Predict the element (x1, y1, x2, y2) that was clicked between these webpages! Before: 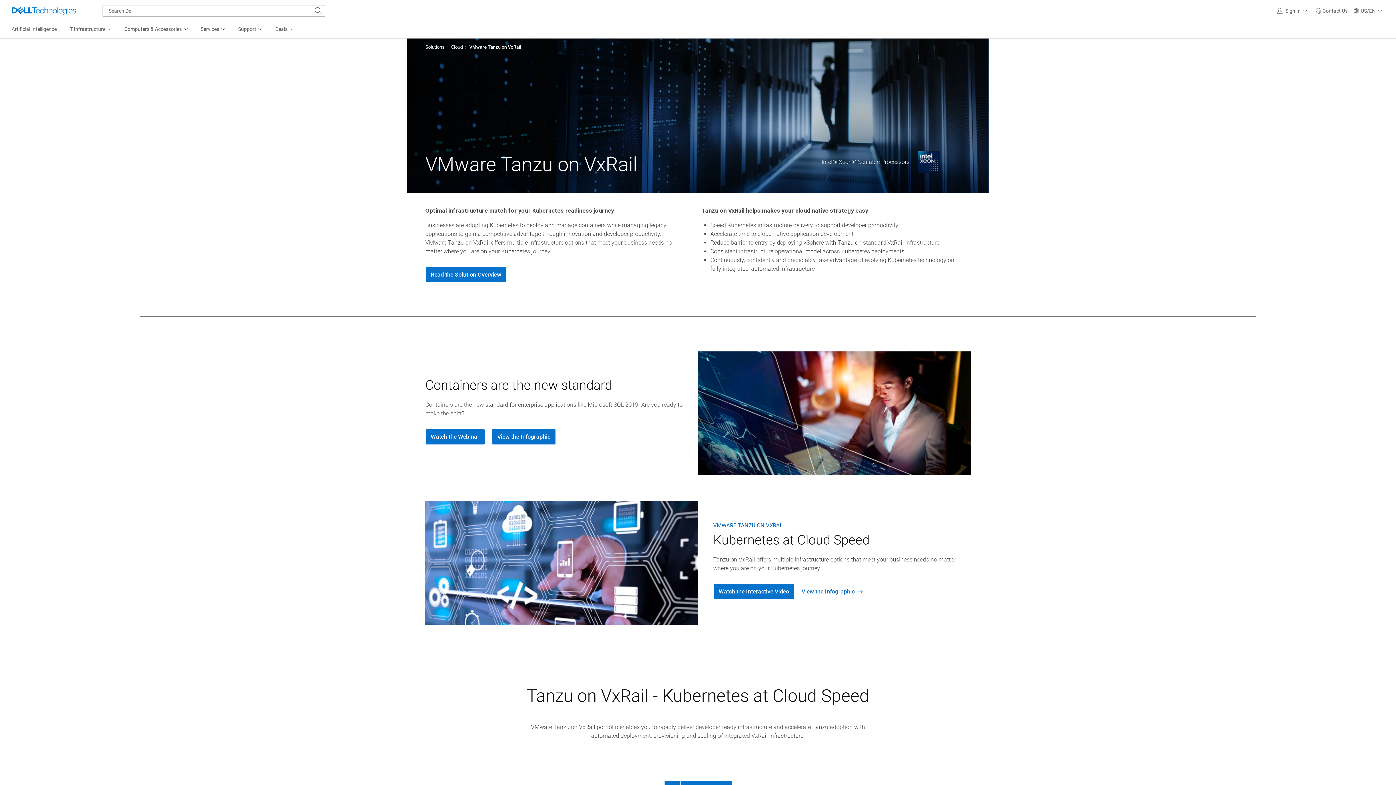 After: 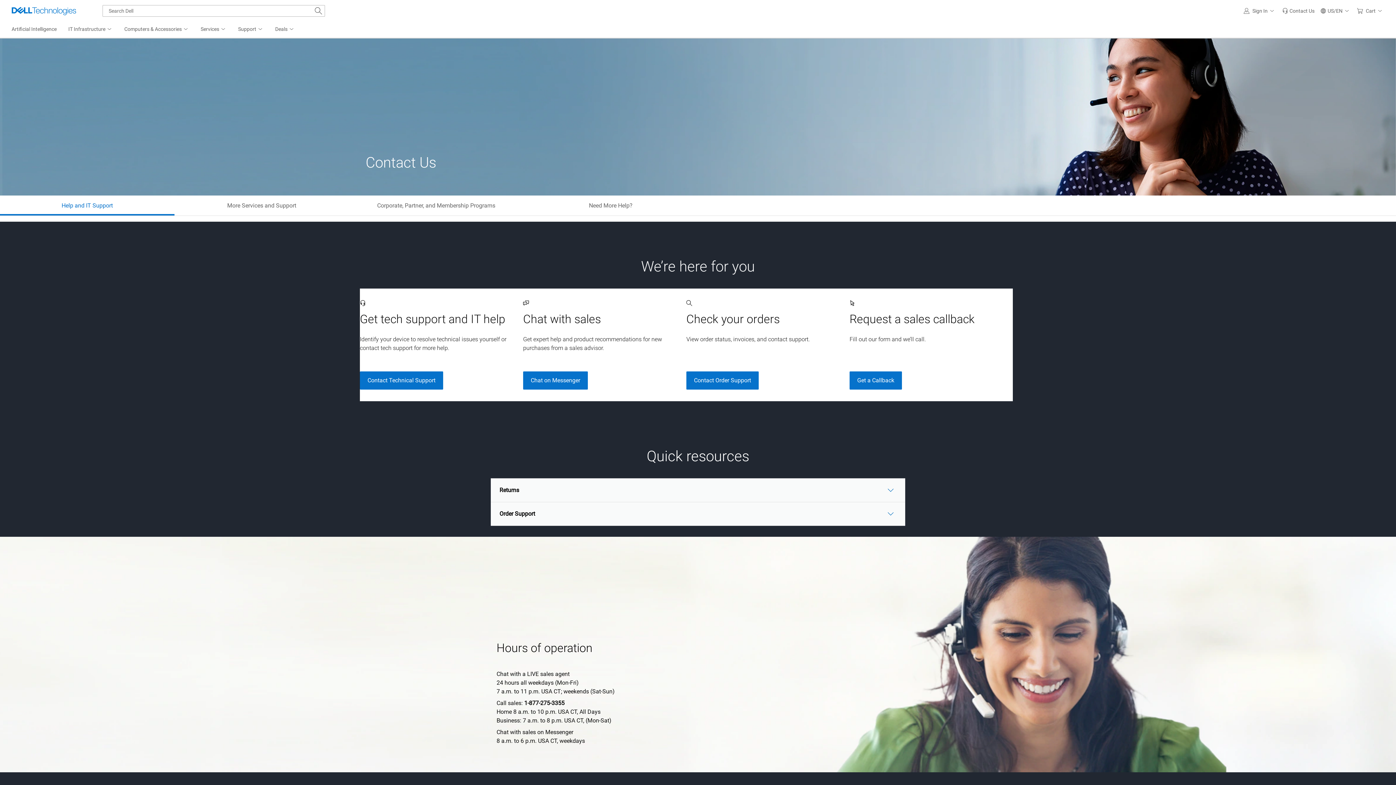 Action: label: Contact Us bbox: (1312, 0, 1350, 21)